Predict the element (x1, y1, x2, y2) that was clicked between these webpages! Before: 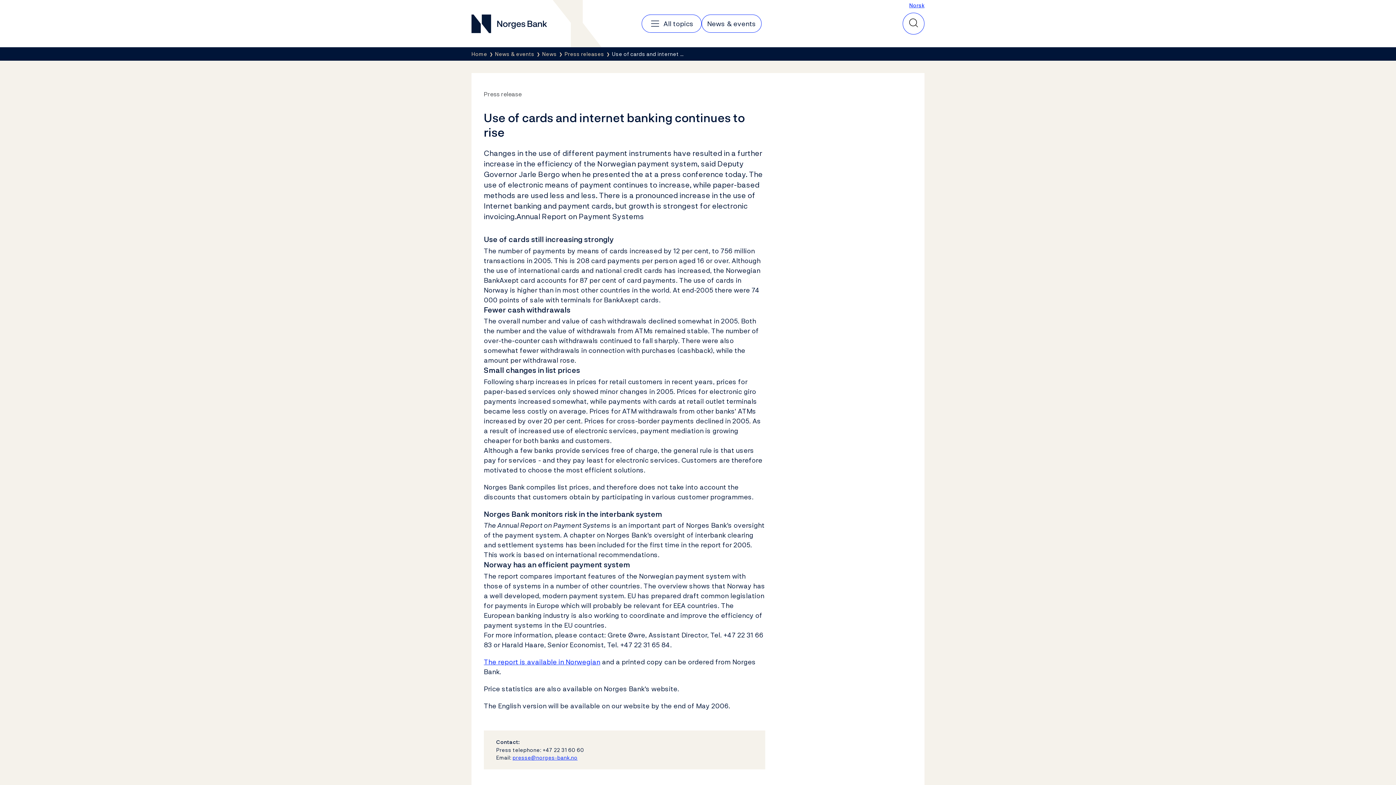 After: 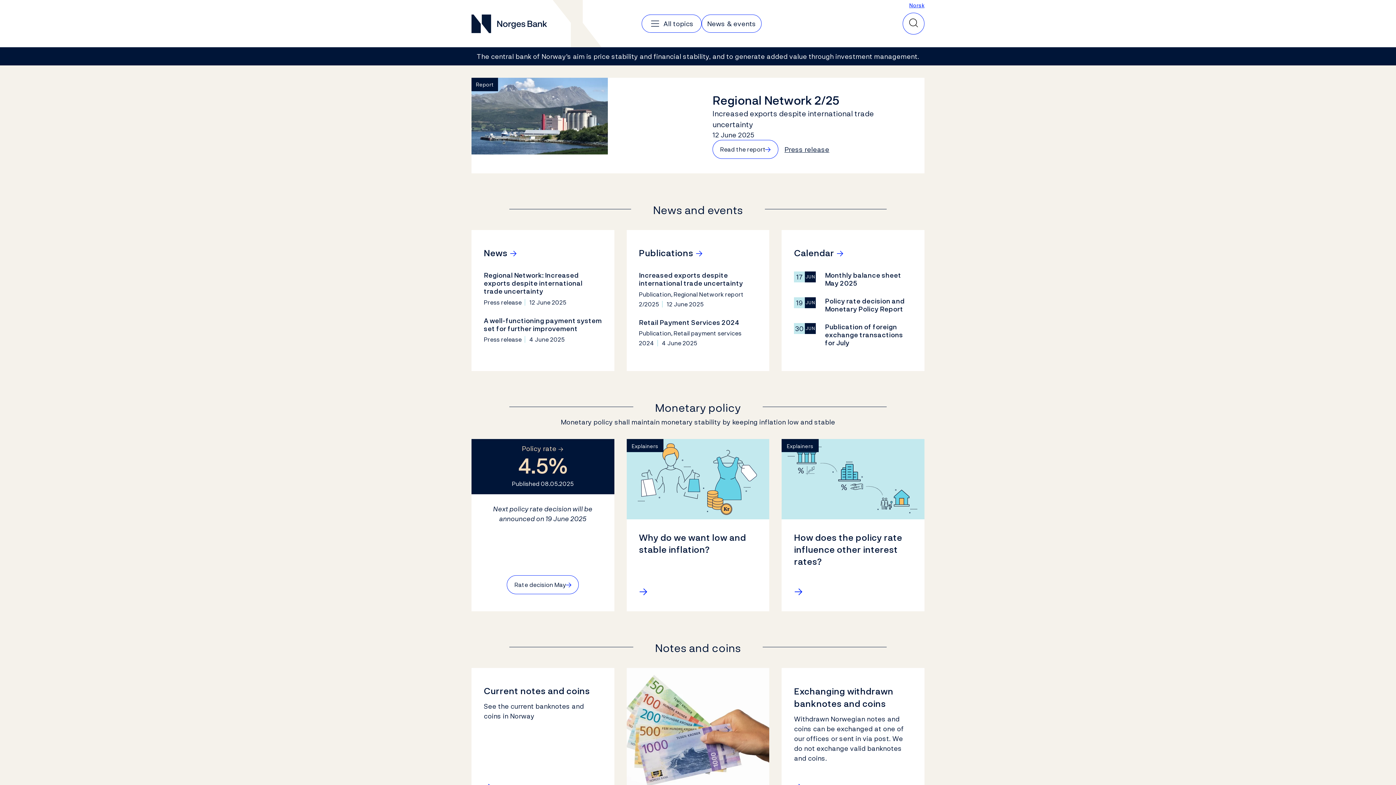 Action: bbox: (471, 14, 547, 32)